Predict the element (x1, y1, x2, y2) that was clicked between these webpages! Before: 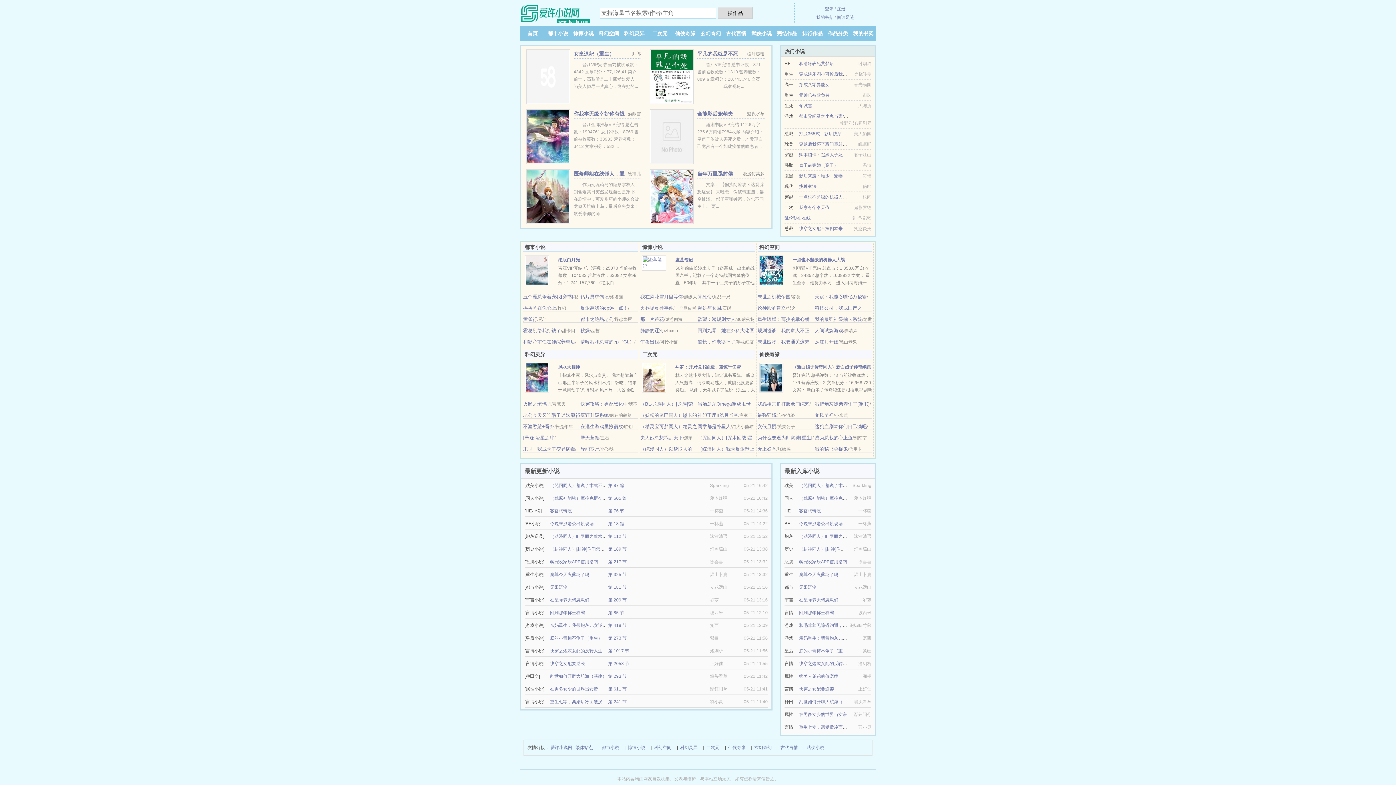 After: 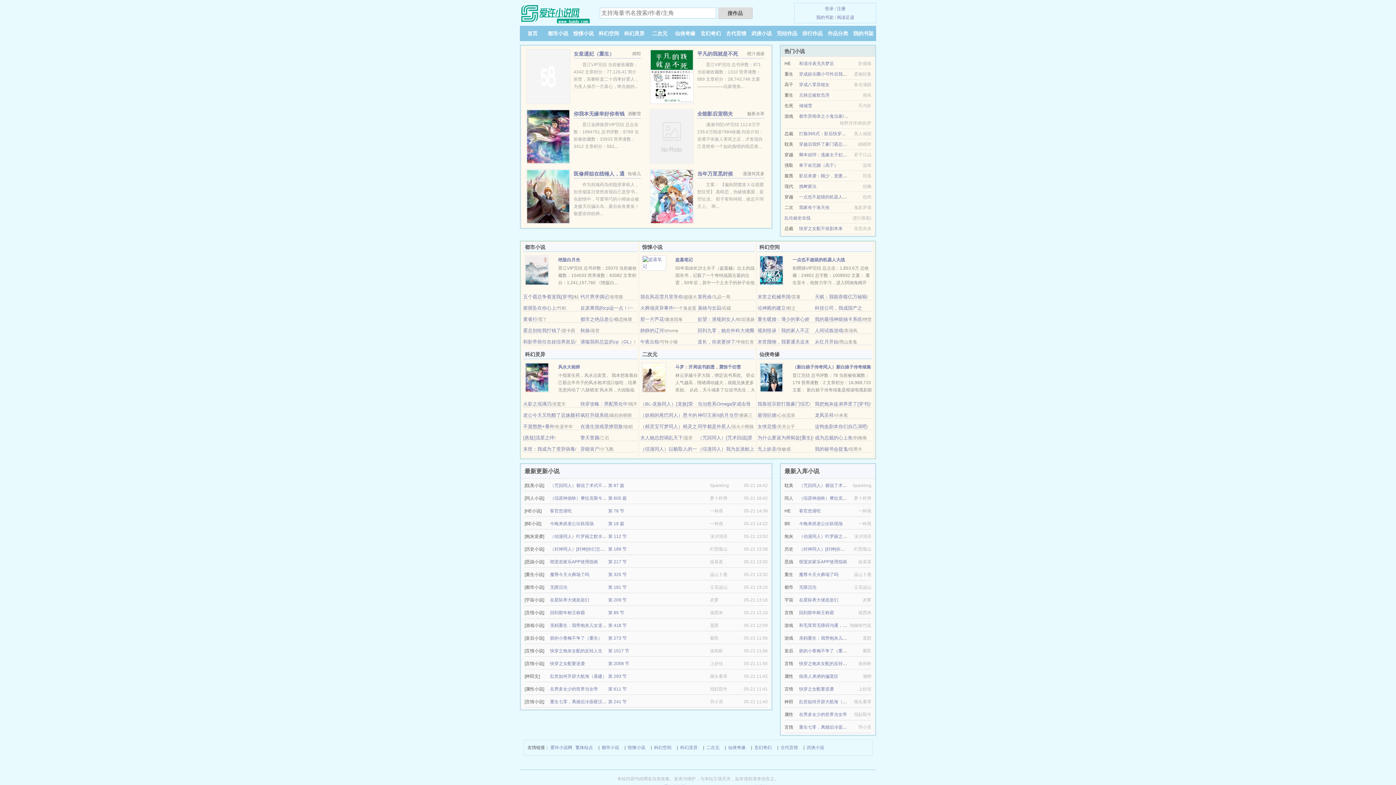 Action: bbox: (640, 339, 659, 344) label: 午夜出租